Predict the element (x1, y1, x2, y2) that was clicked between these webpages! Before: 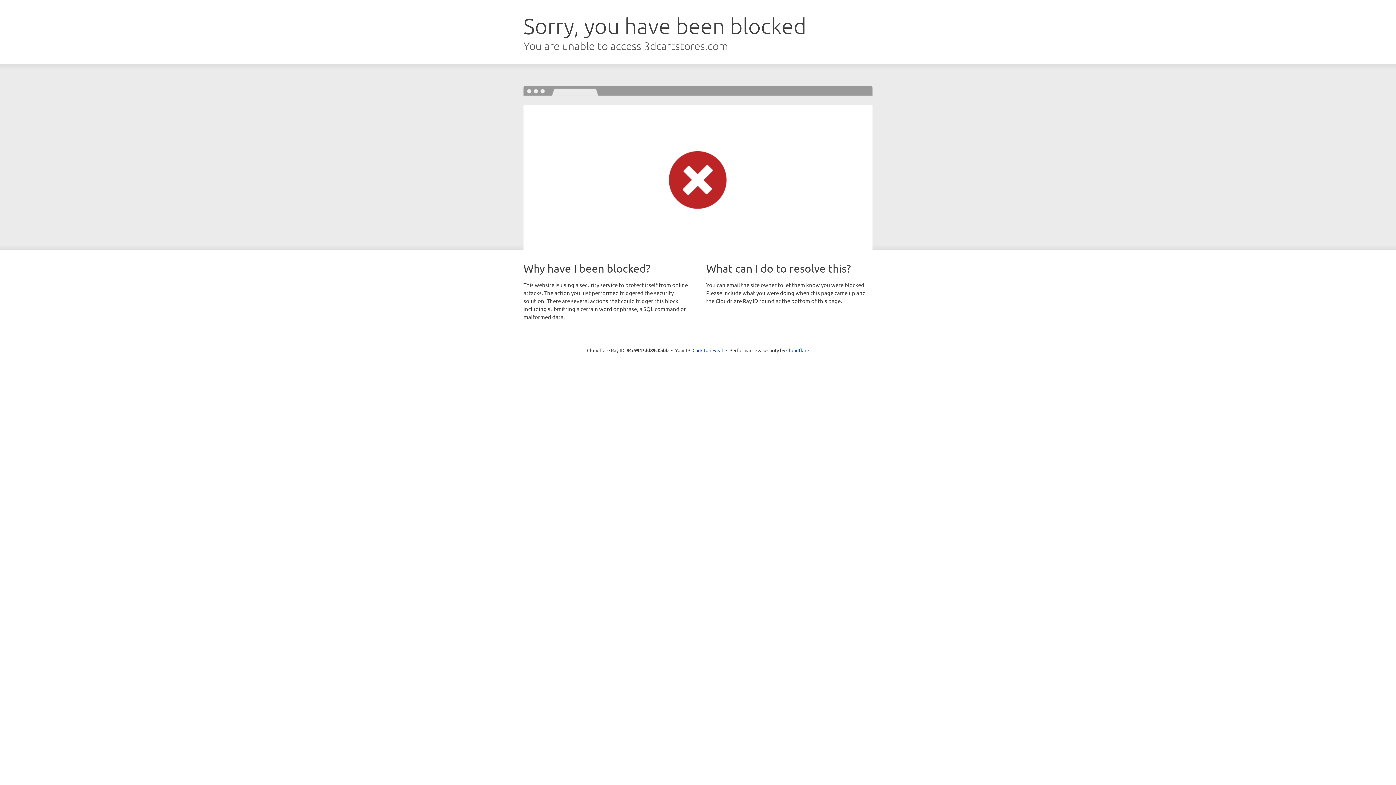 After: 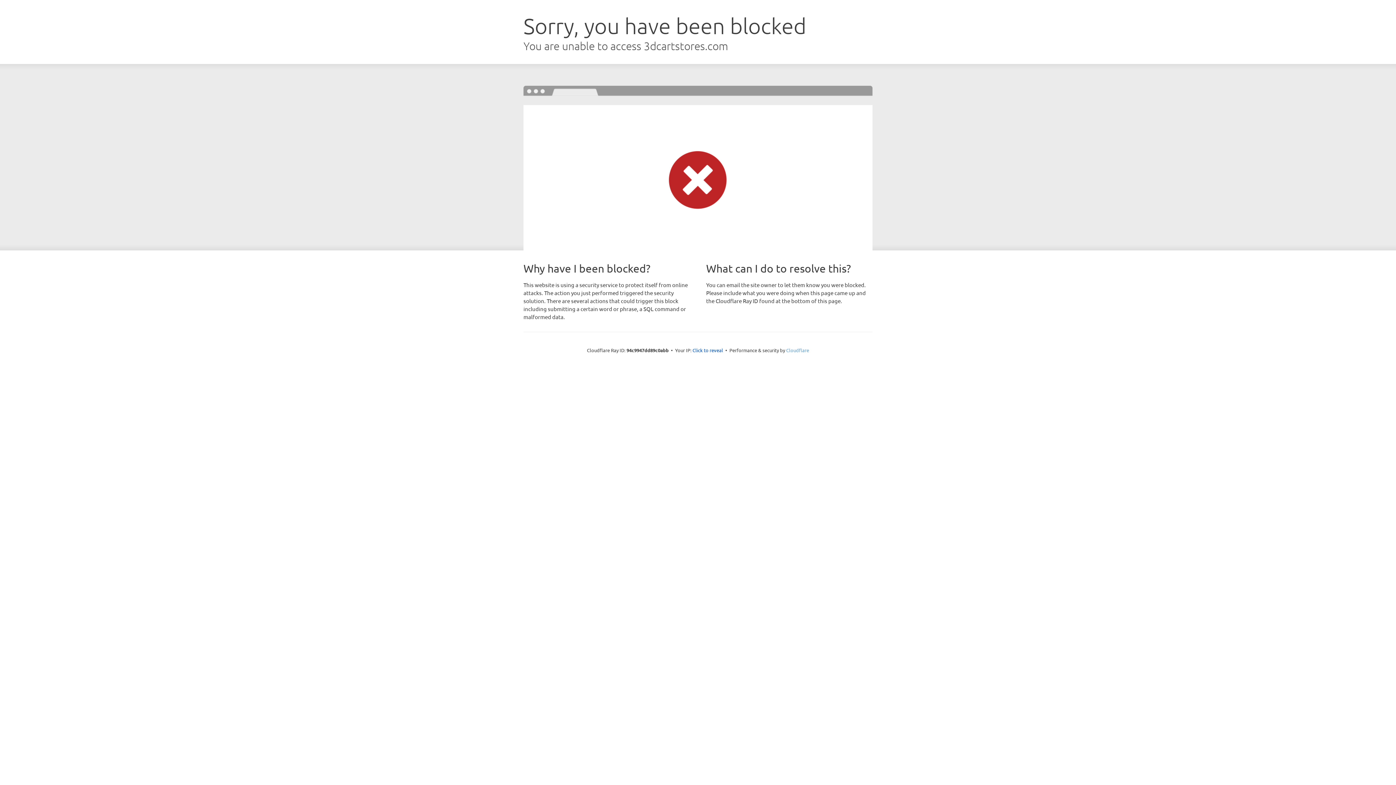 Action: bbox: (786, 347, 809, 353) label: Cloudflare